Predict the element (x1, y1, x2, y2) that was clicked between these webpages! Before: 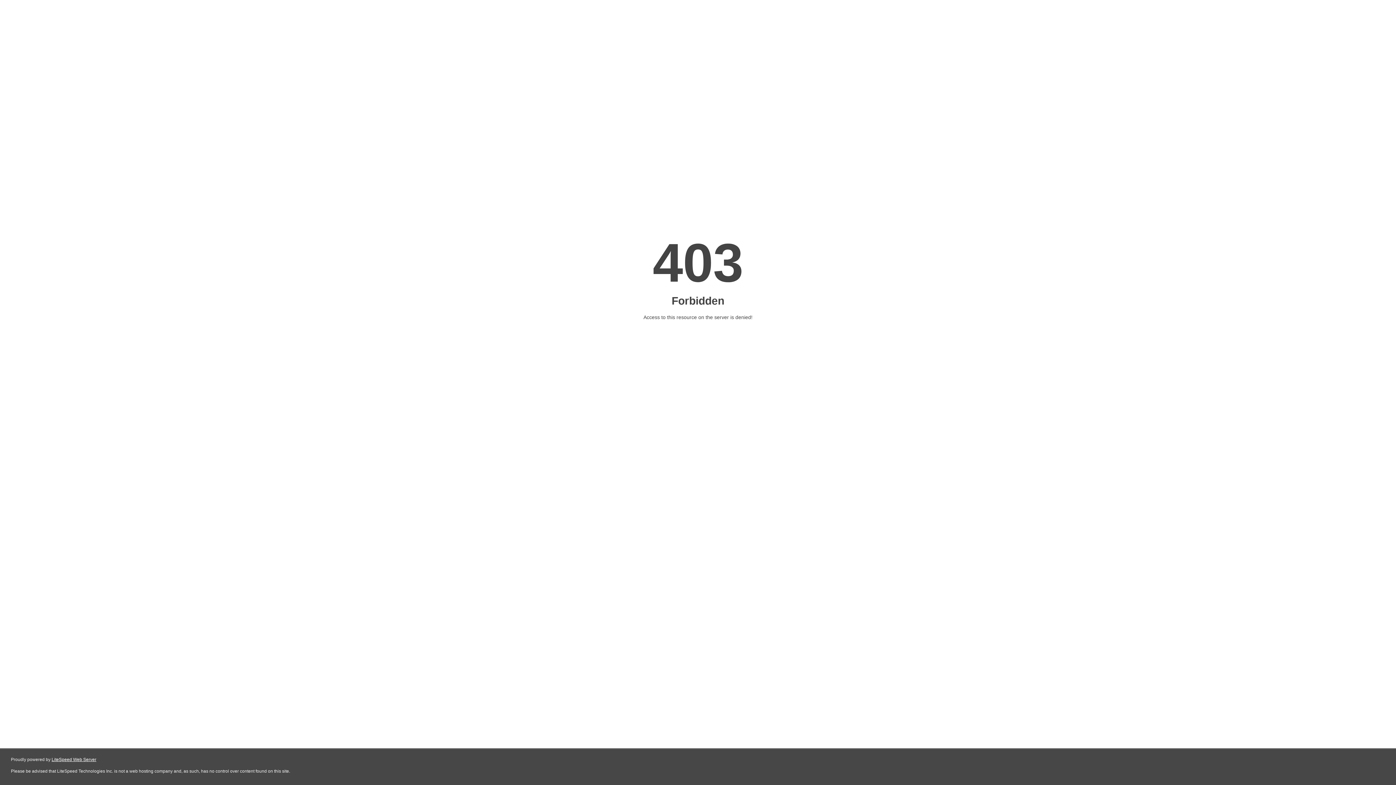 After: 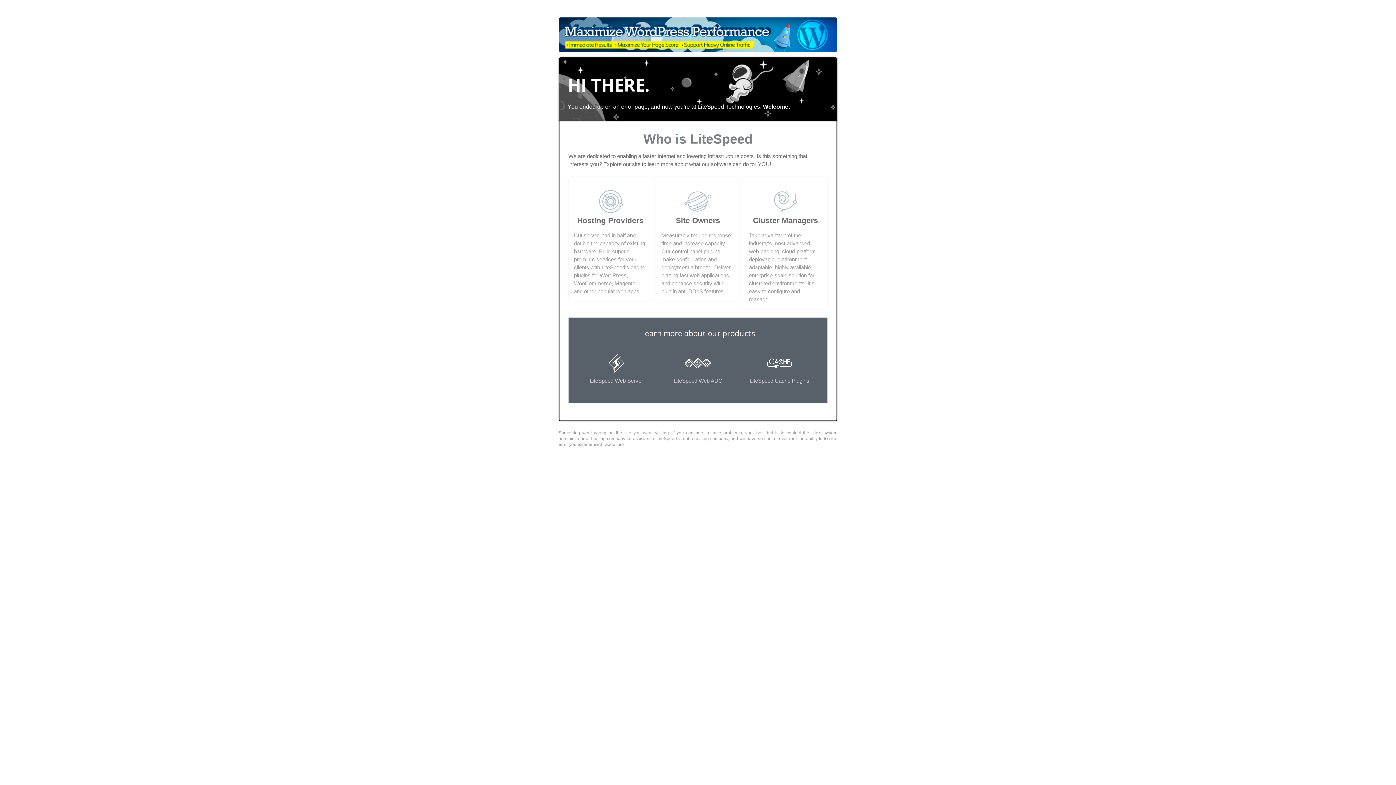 Action: bbox: (51, 757, 96, 762) label: LiteSpeed Web Server